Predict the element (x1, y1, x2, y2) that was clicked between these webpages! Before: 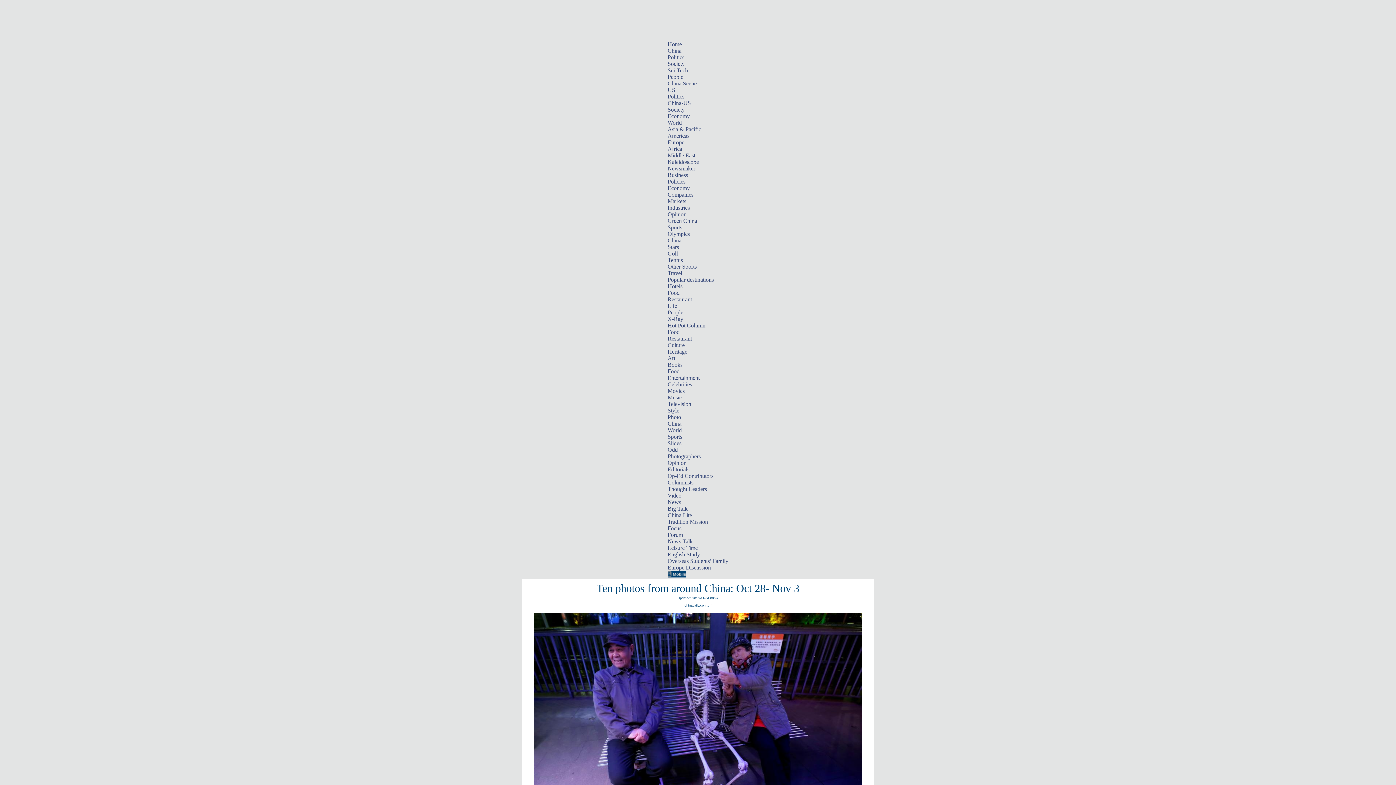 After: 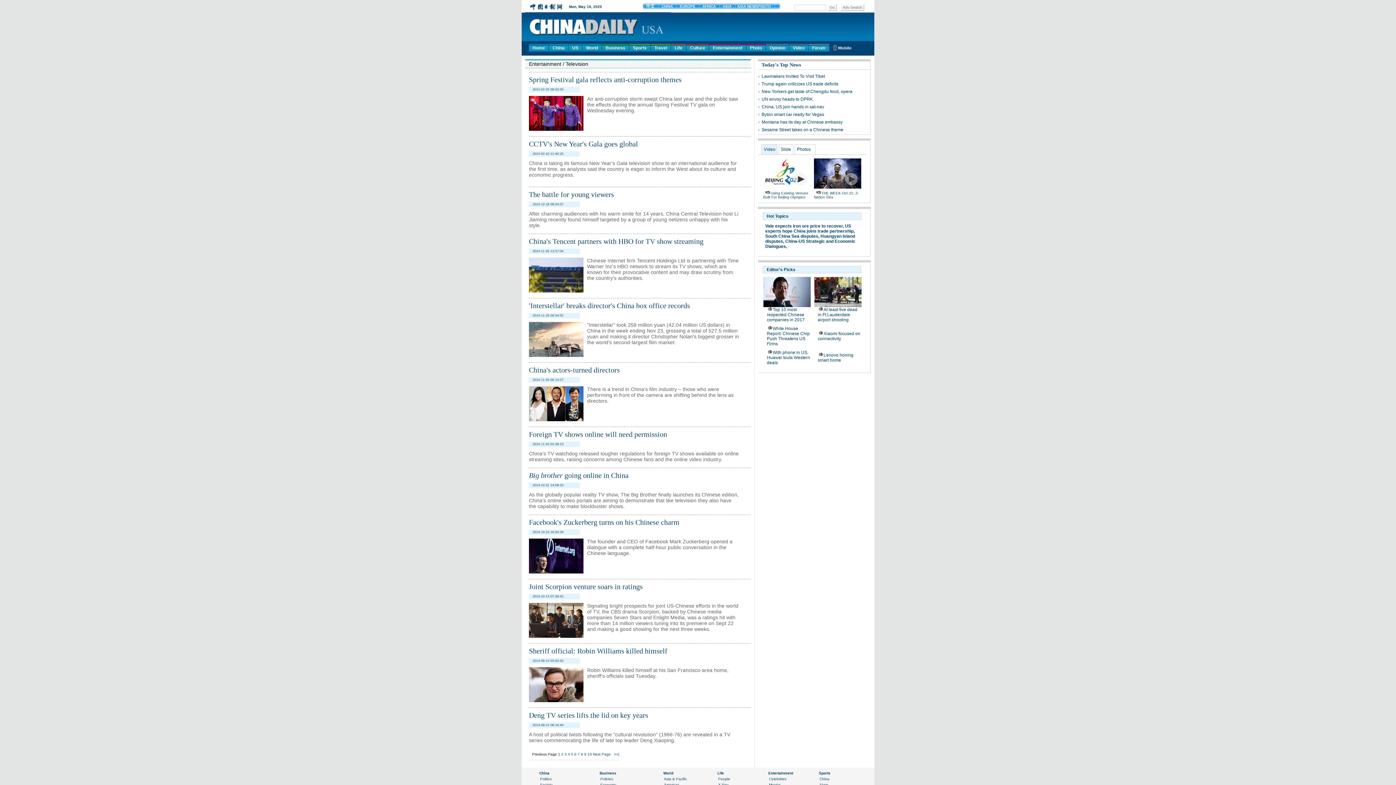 Action: label: Television bbox: (667, 401, 691, 407)